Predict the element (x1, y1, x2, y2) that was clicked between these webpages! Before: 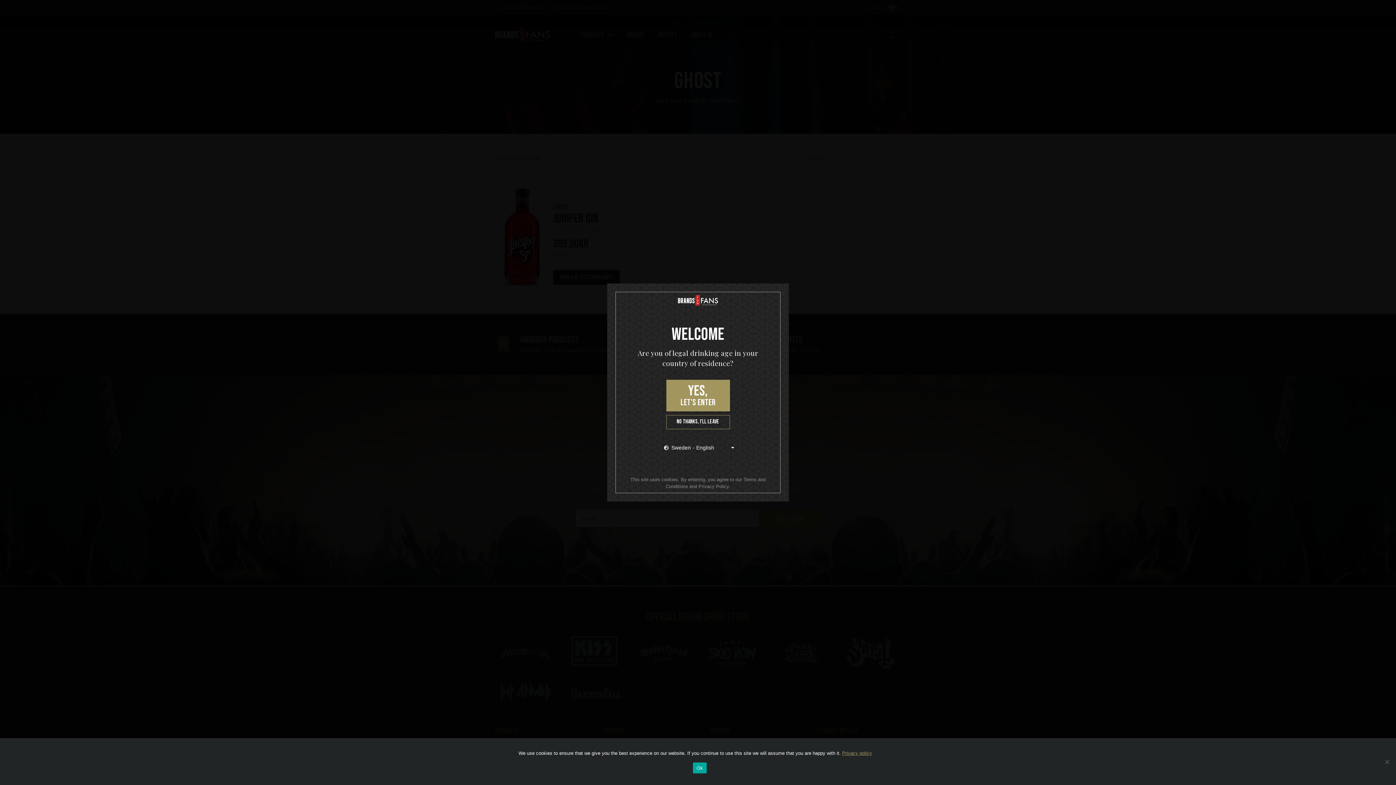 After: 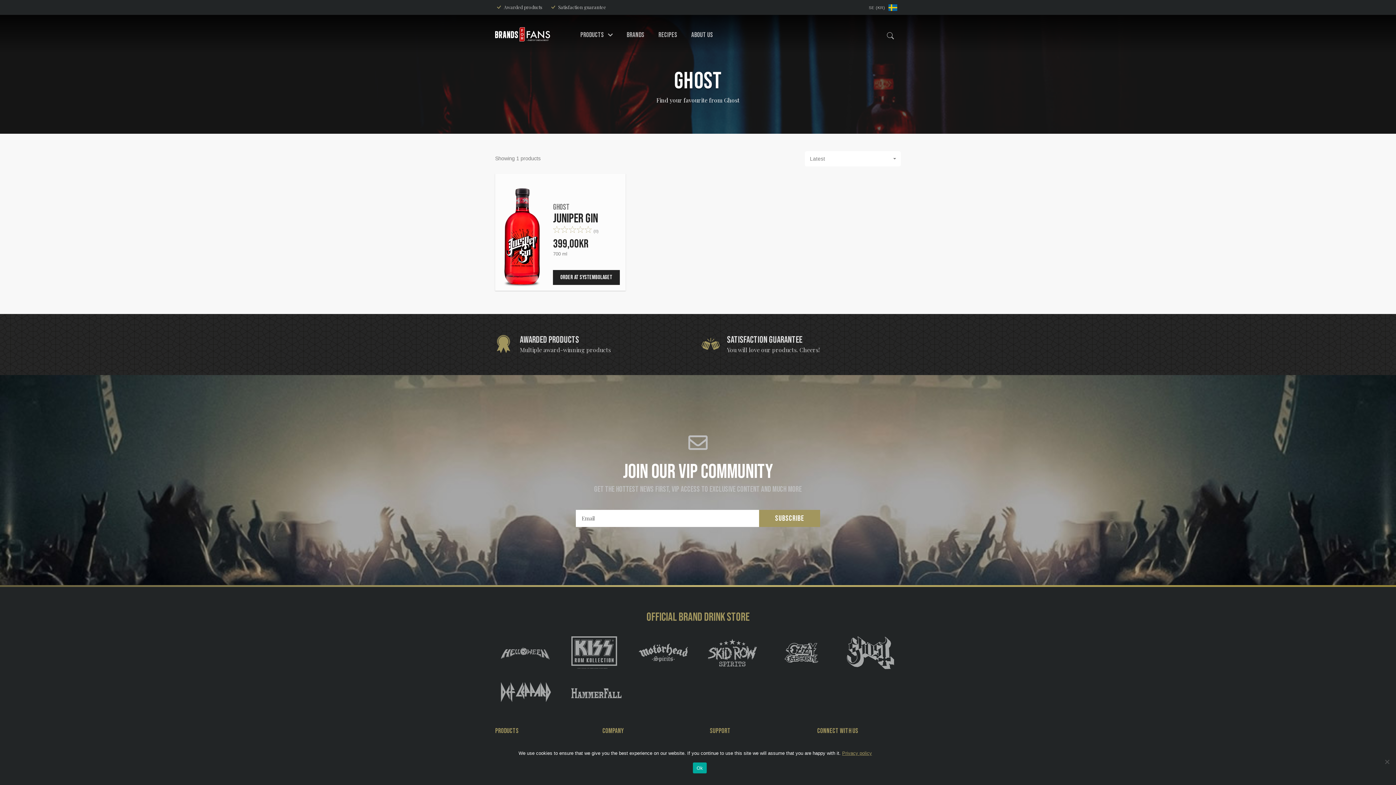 Action: bbox: (666, 380, 730, 411) label: Yes,
let’s enter